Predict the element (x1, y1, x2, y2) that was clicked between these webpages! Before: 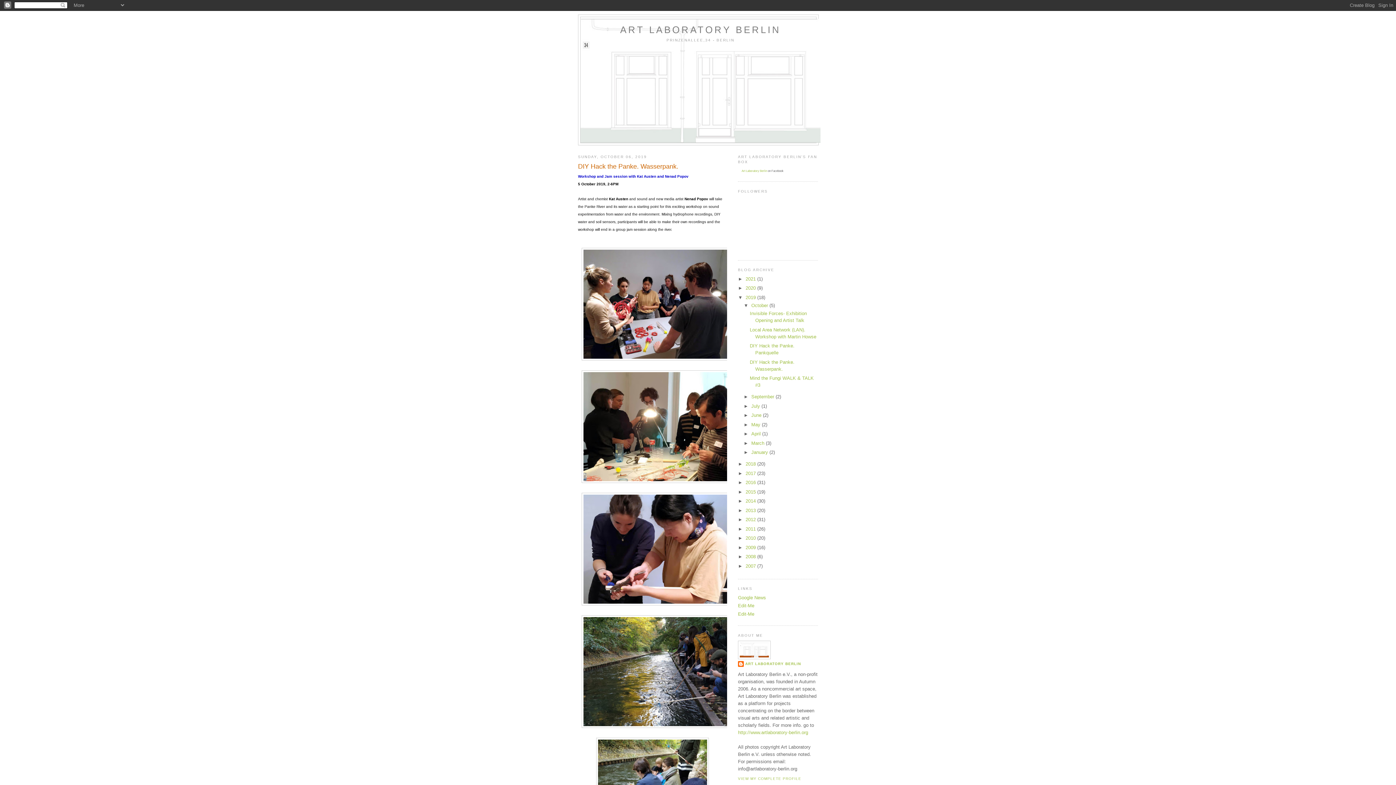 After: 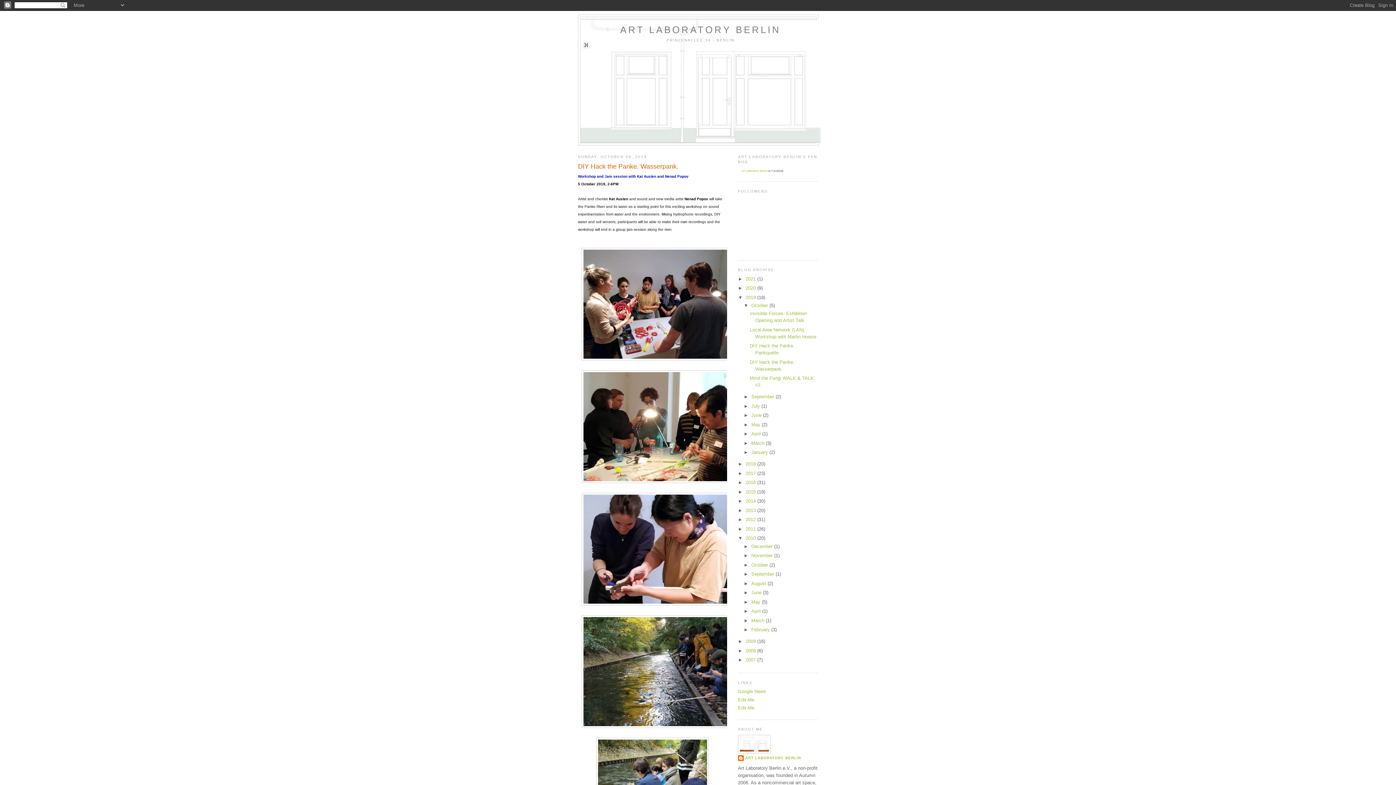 Action: bbox: (738, 535, 745, 541) label: ►  